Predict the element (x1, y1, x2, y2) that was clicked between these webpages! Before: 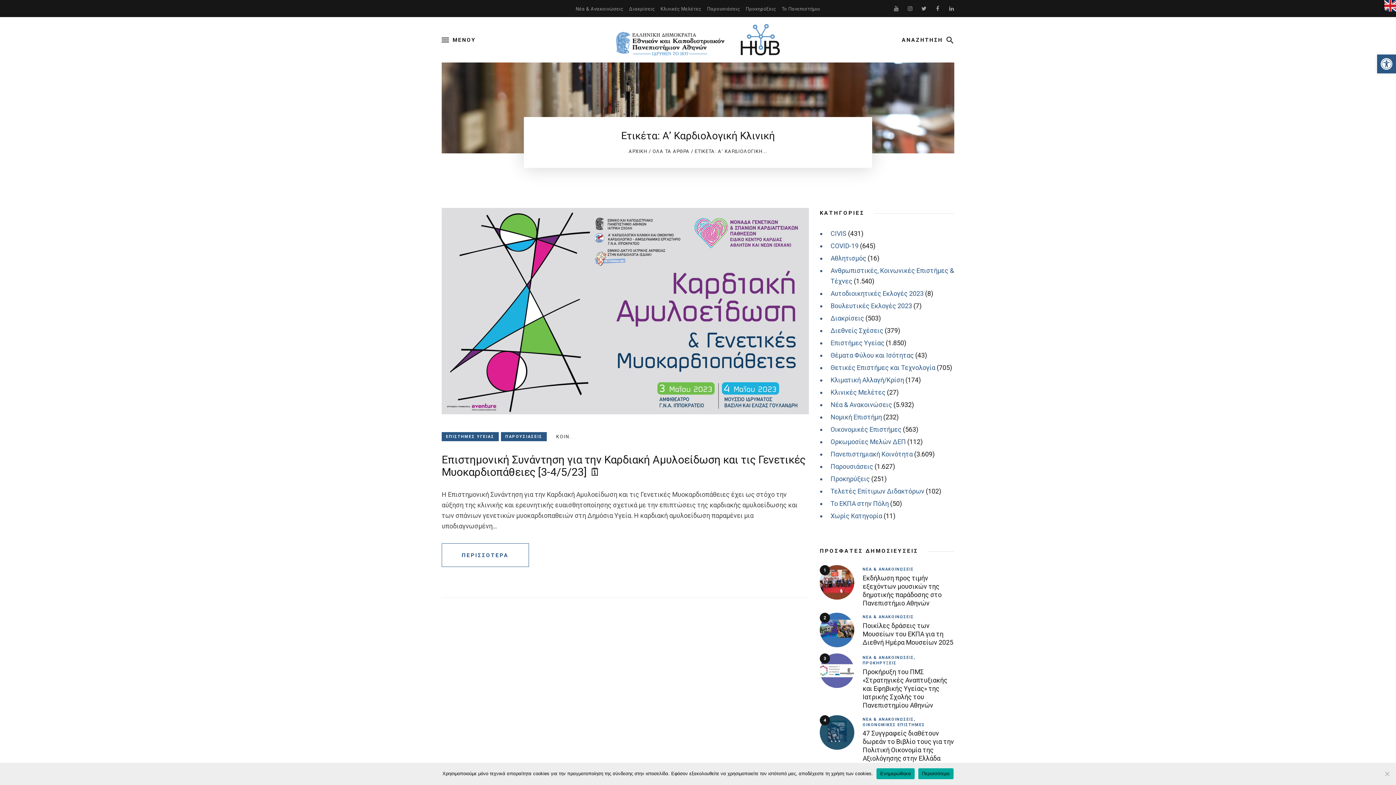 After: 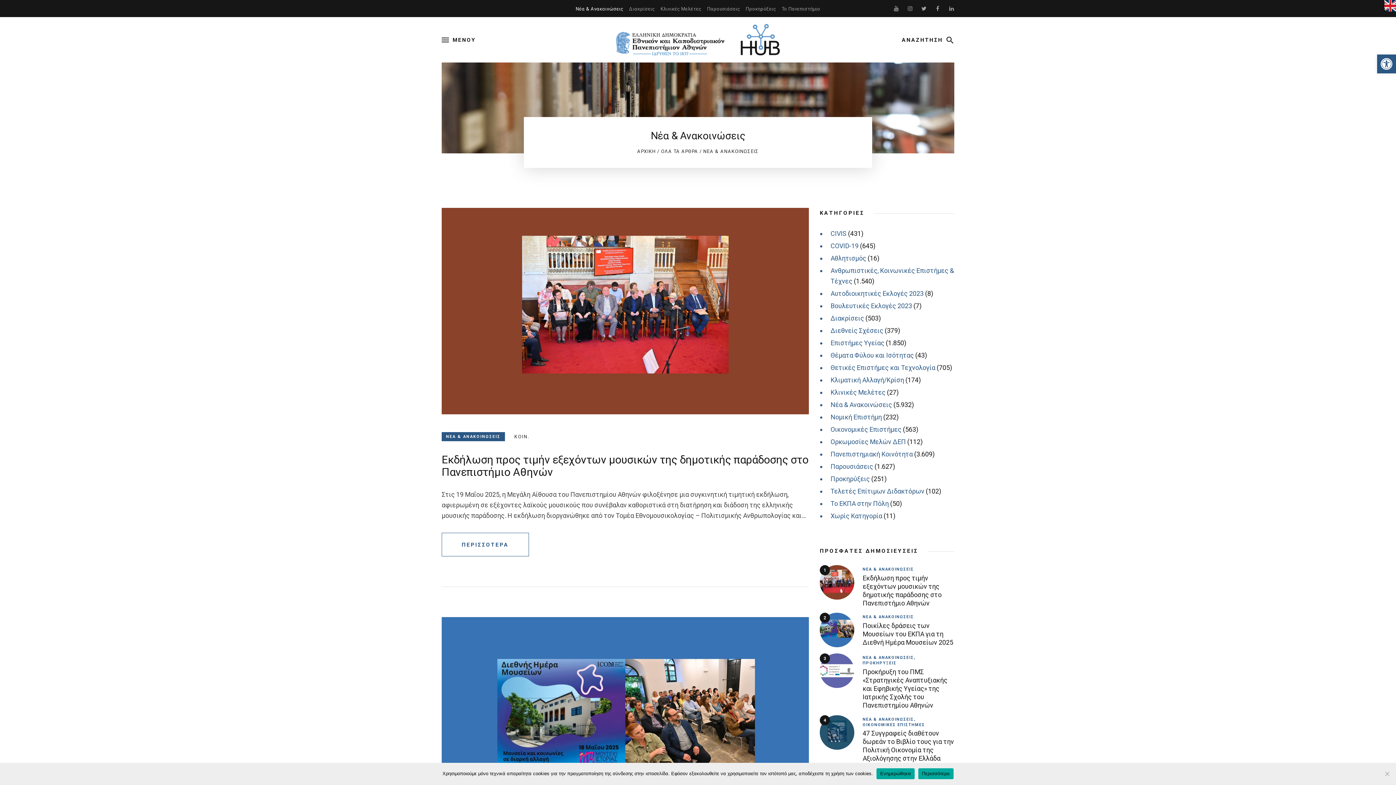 Action: label: ΝΕΑ & ΑΝΑΚΟΙΝΩΣΕΙΣ bbox: (862, 615, 914, 619)